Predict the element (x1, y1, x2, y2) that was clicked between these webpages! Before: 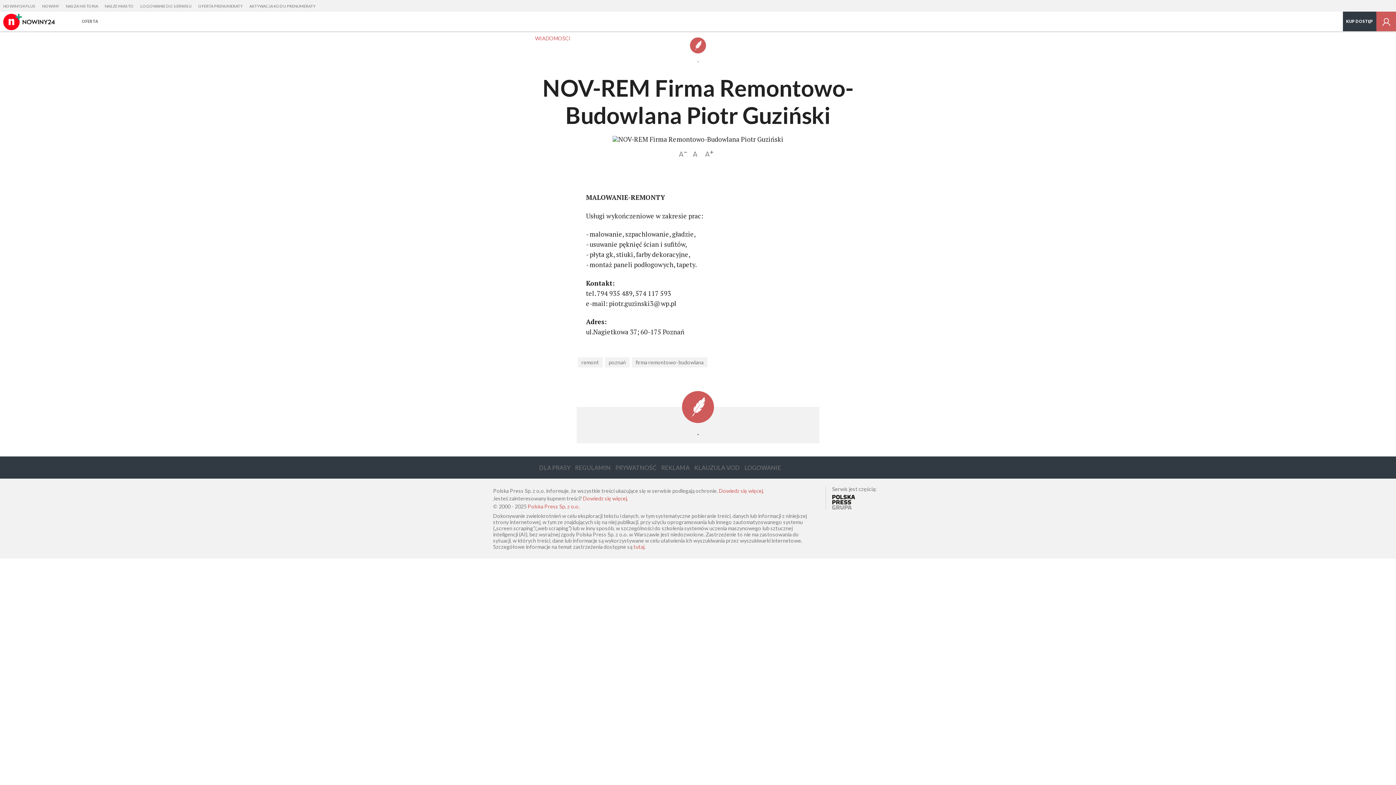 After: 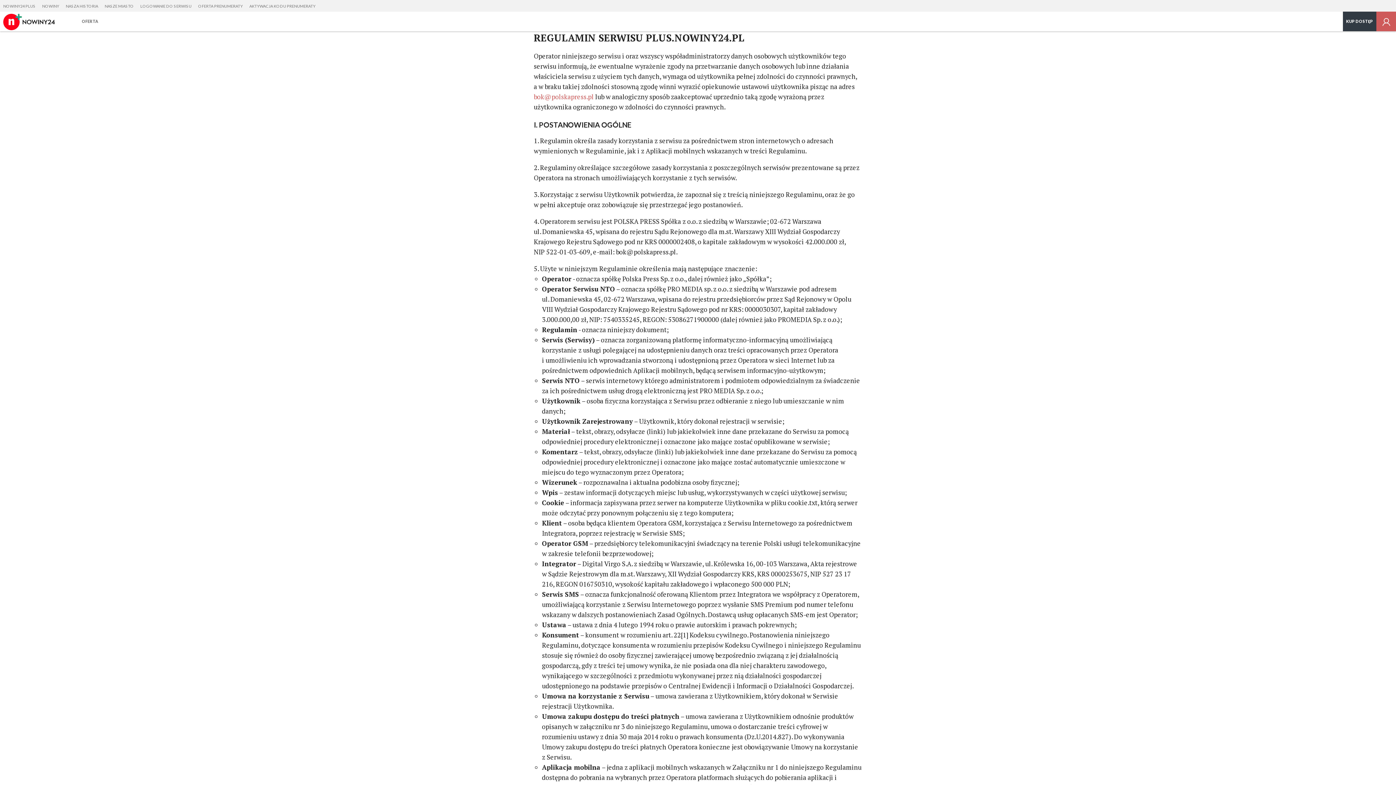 Action: label: REGULAMIN bbox: (575, 464, 610, 471)